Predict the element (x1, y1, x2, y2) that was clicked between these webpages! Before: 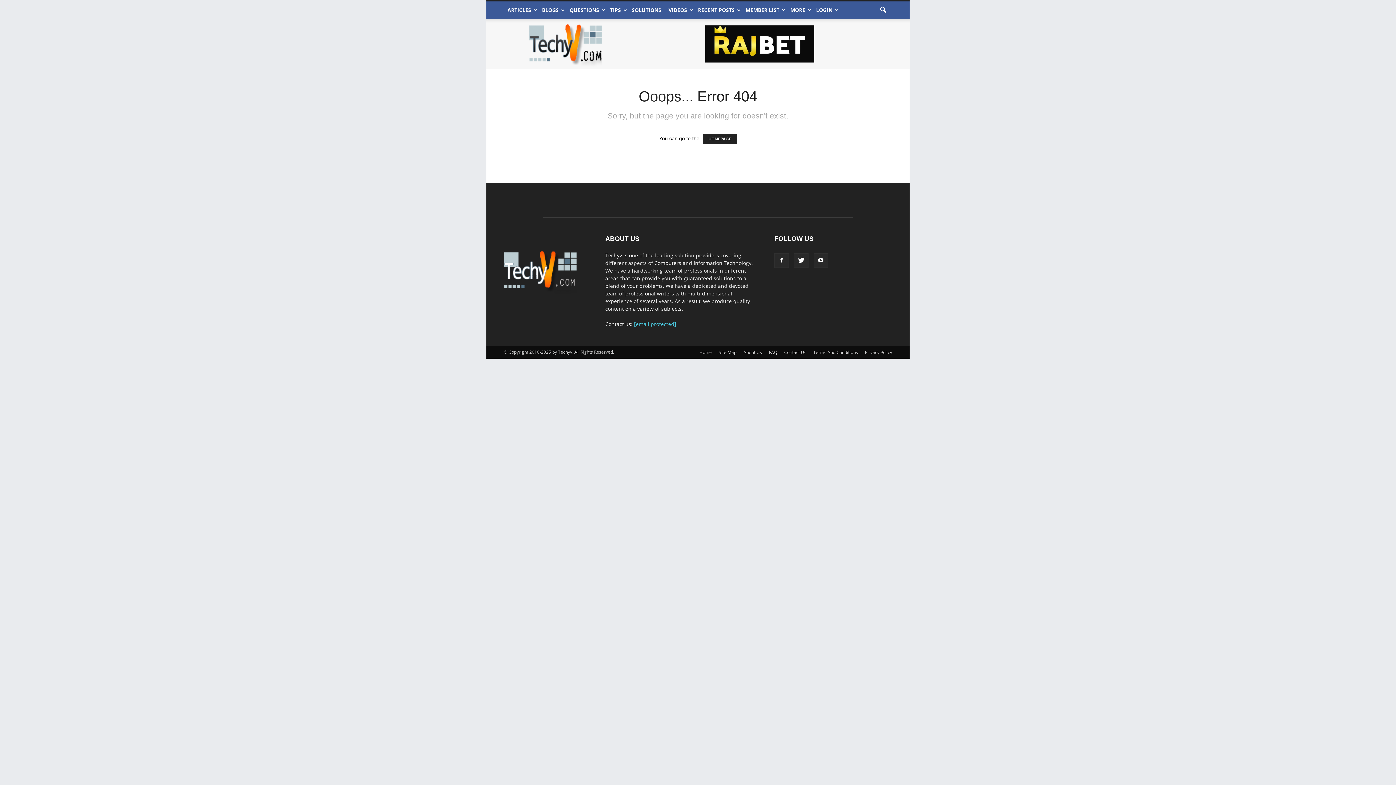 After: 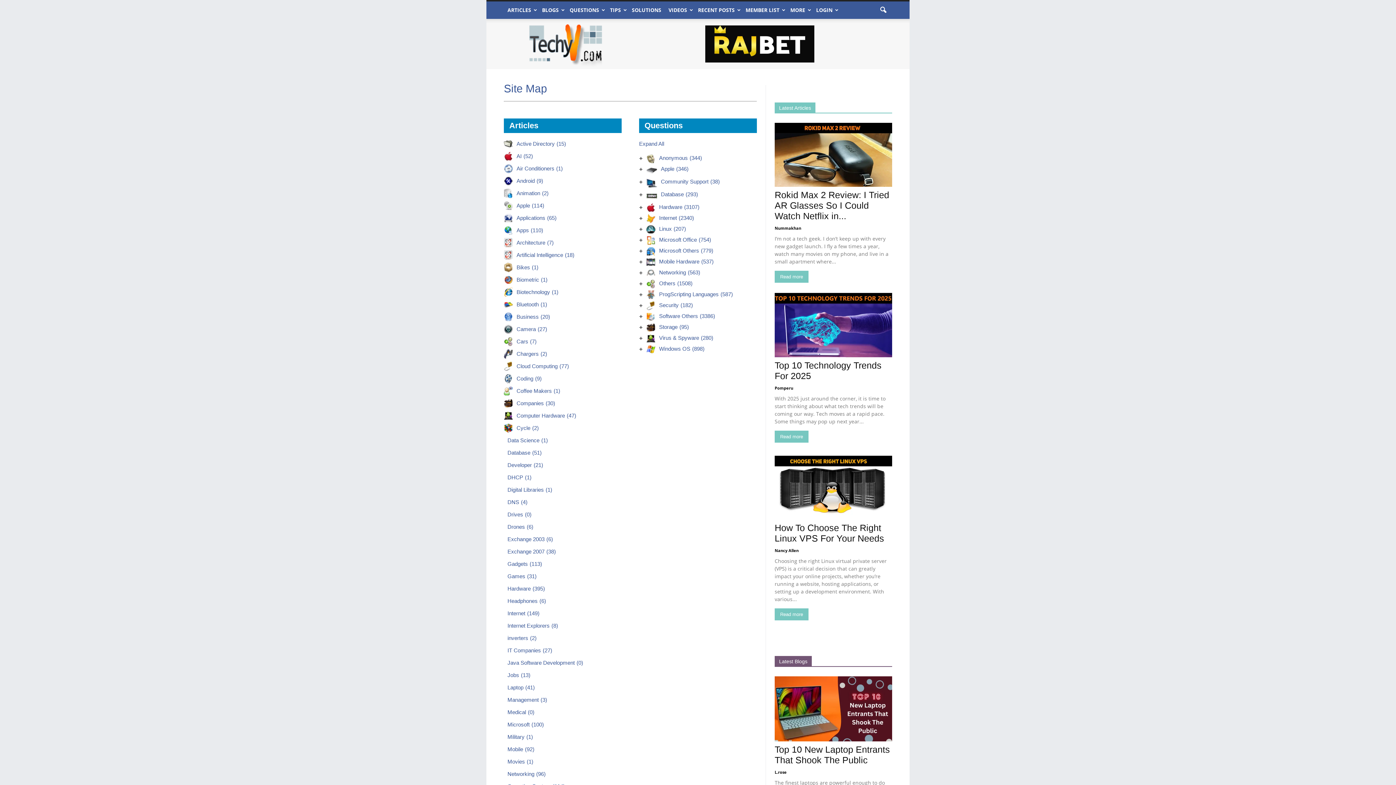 Action: bbox: (718, 349, 736, 356) label: Site Map